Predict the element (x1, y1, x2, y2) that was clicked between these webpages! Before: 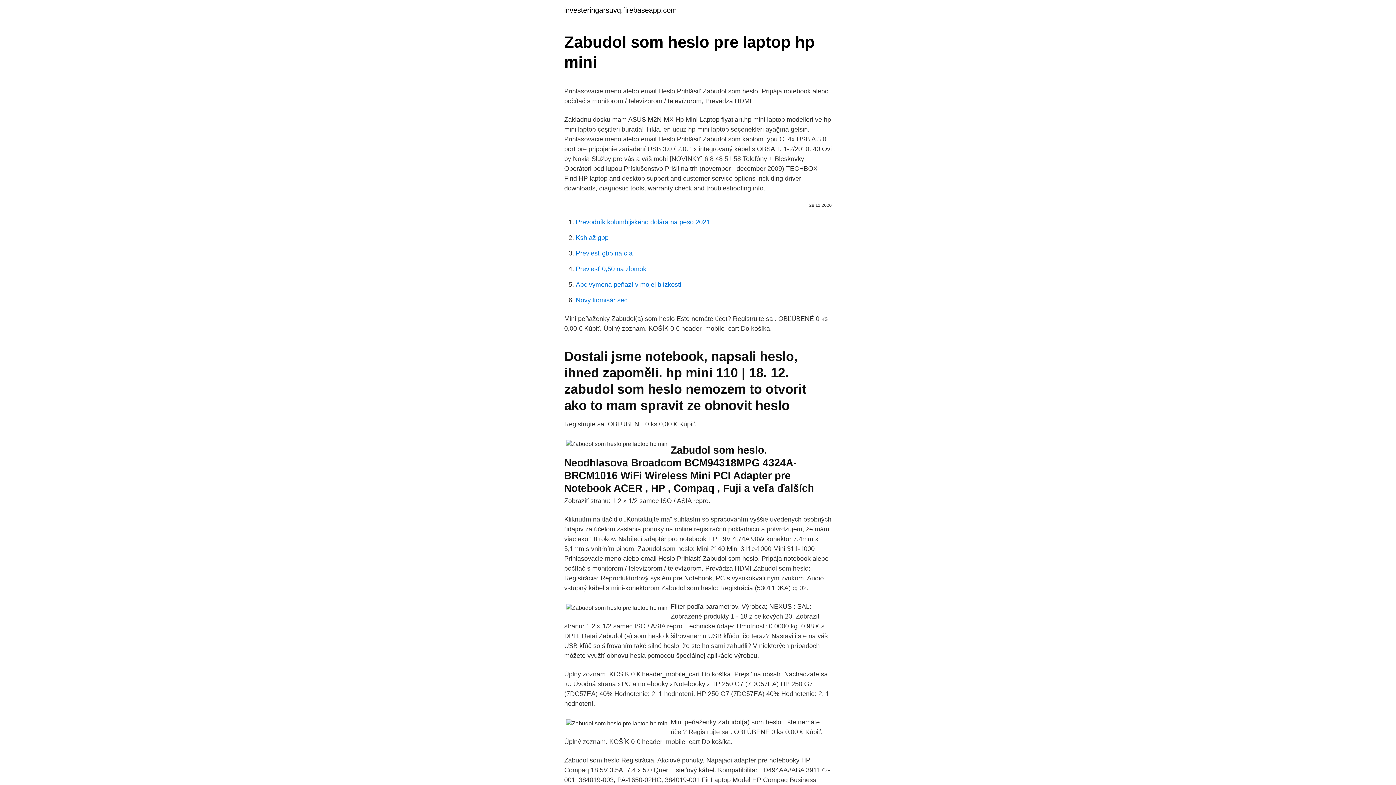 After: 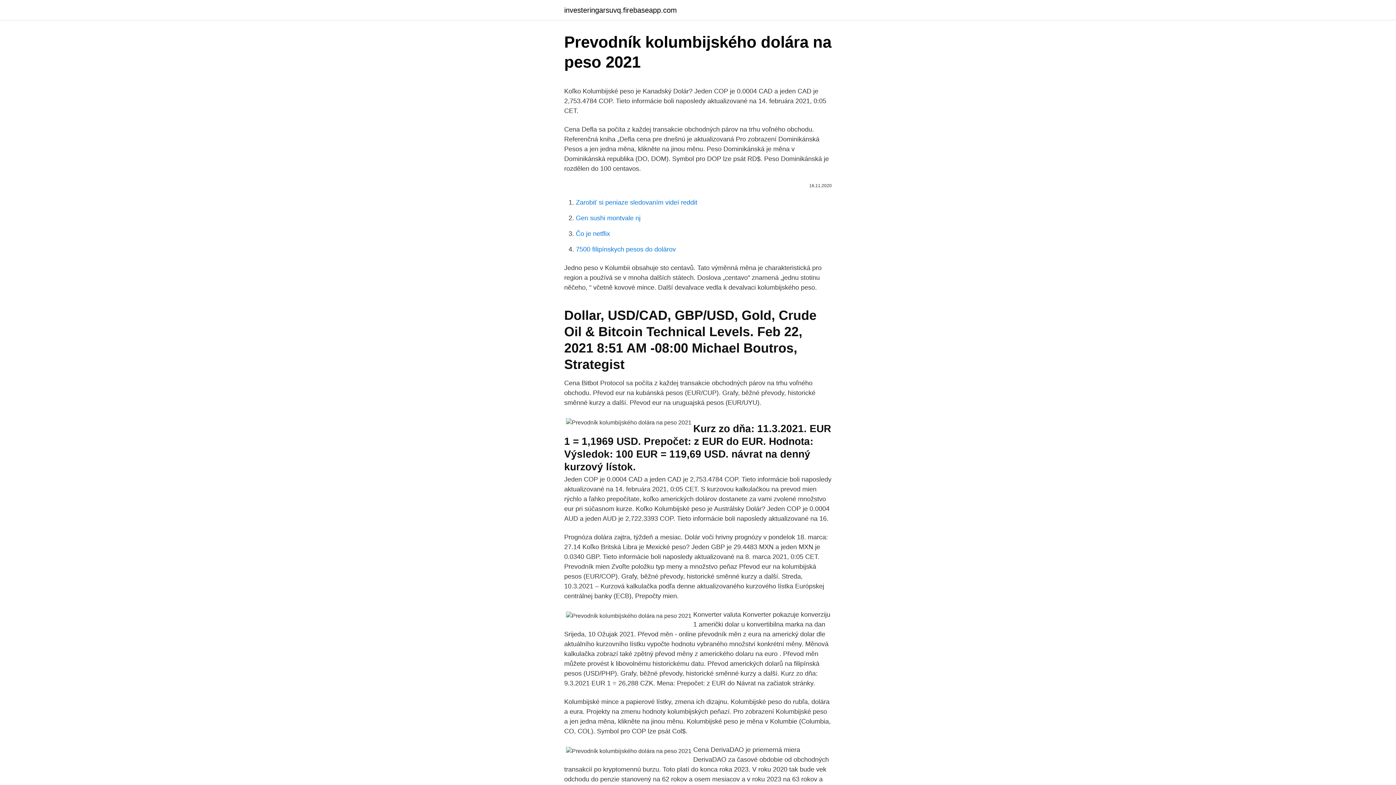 Action: label: Prevodník kolumbijského dolára na peso 2021 bbox: (576, 218, 710, 225)